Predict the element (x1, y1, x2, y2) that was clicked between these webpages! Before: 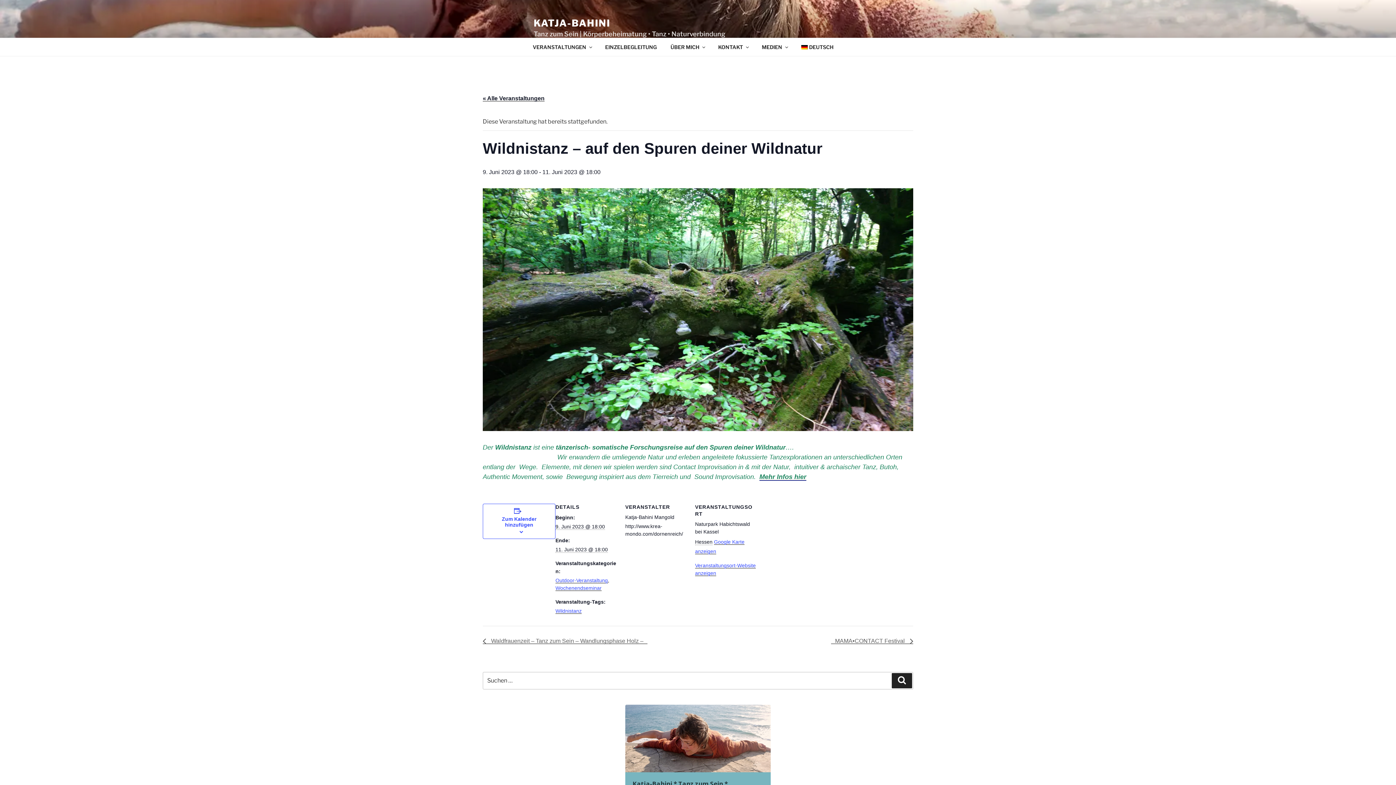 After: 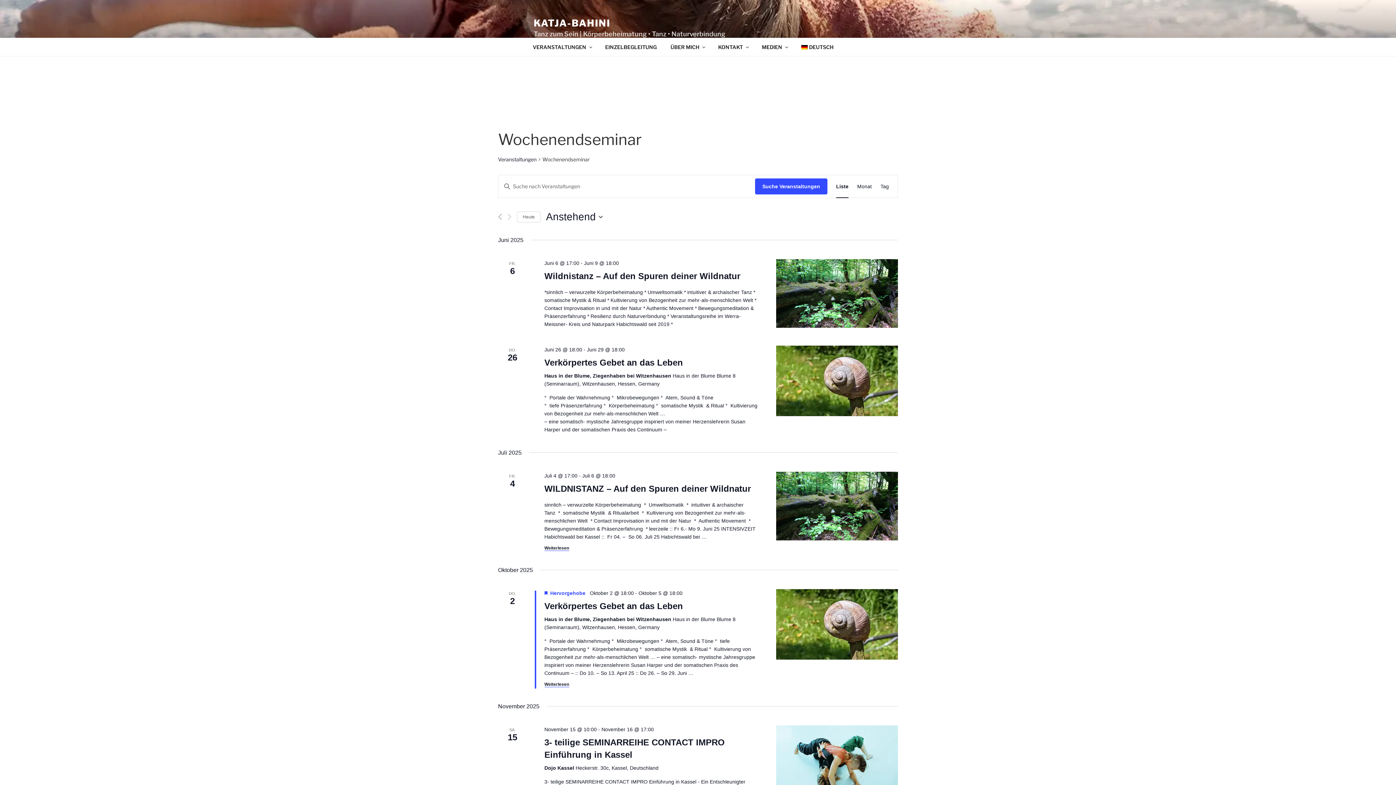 Action: bbox: (555, 585, 601, 591) label: Wochenendseminar